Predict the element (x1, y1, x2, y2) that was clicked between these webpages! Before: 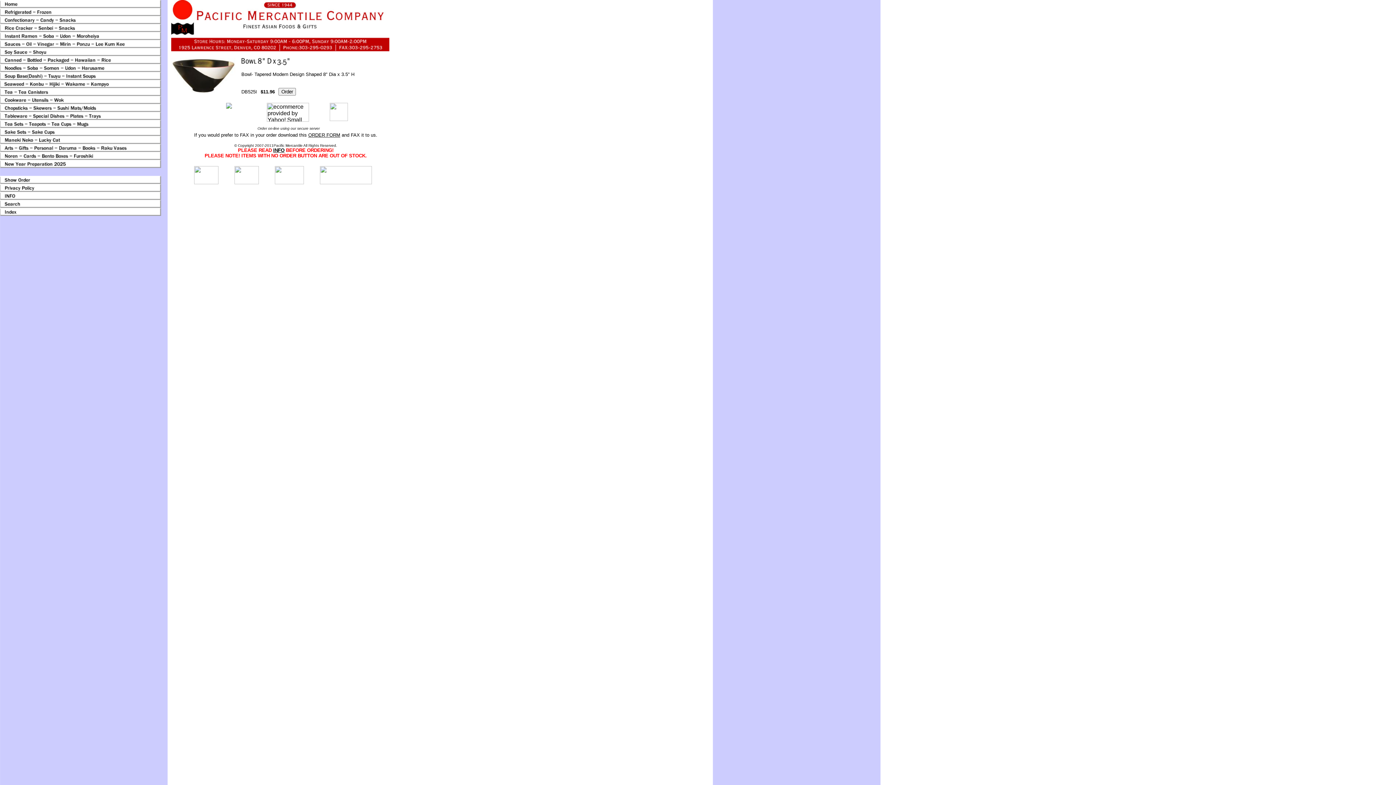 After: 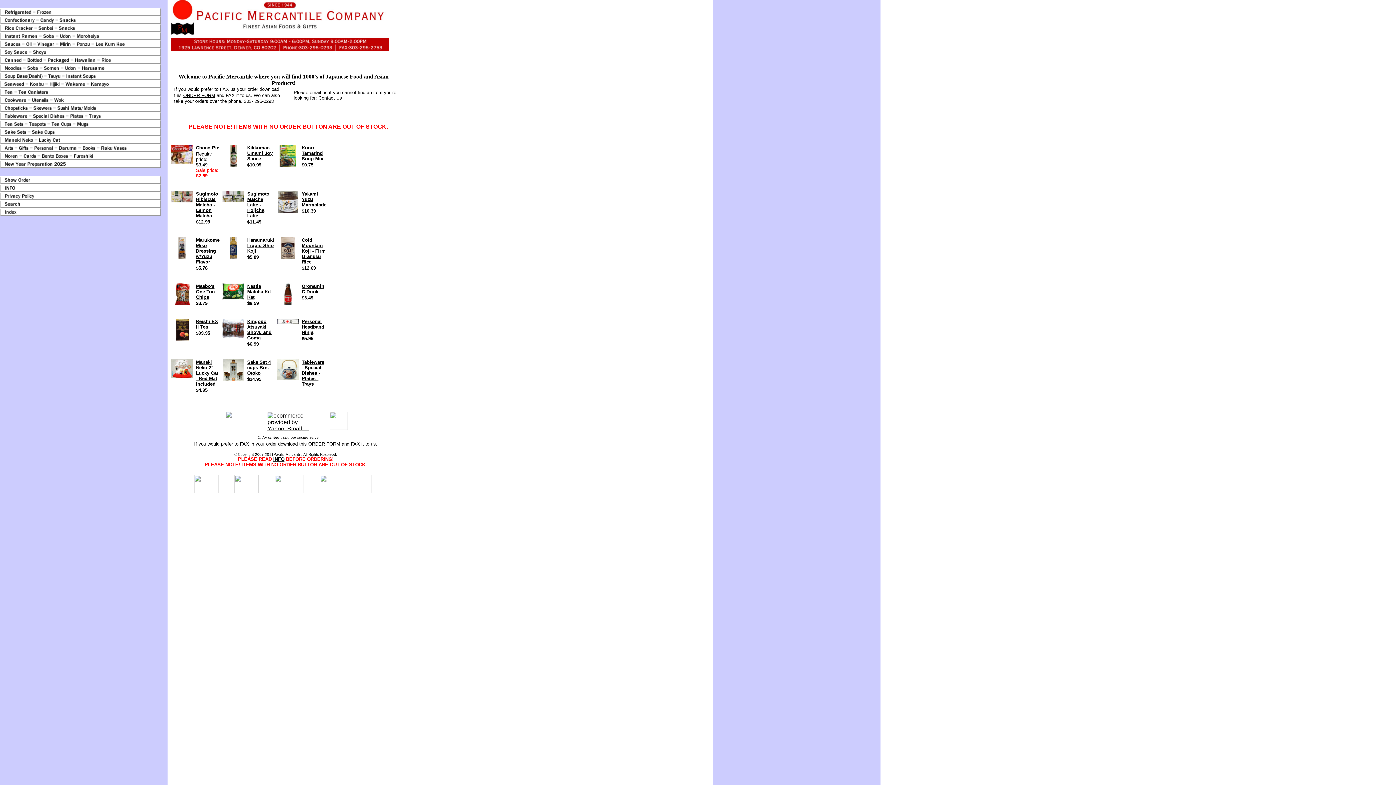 Action: bbox: (171, 46, 389, 52)